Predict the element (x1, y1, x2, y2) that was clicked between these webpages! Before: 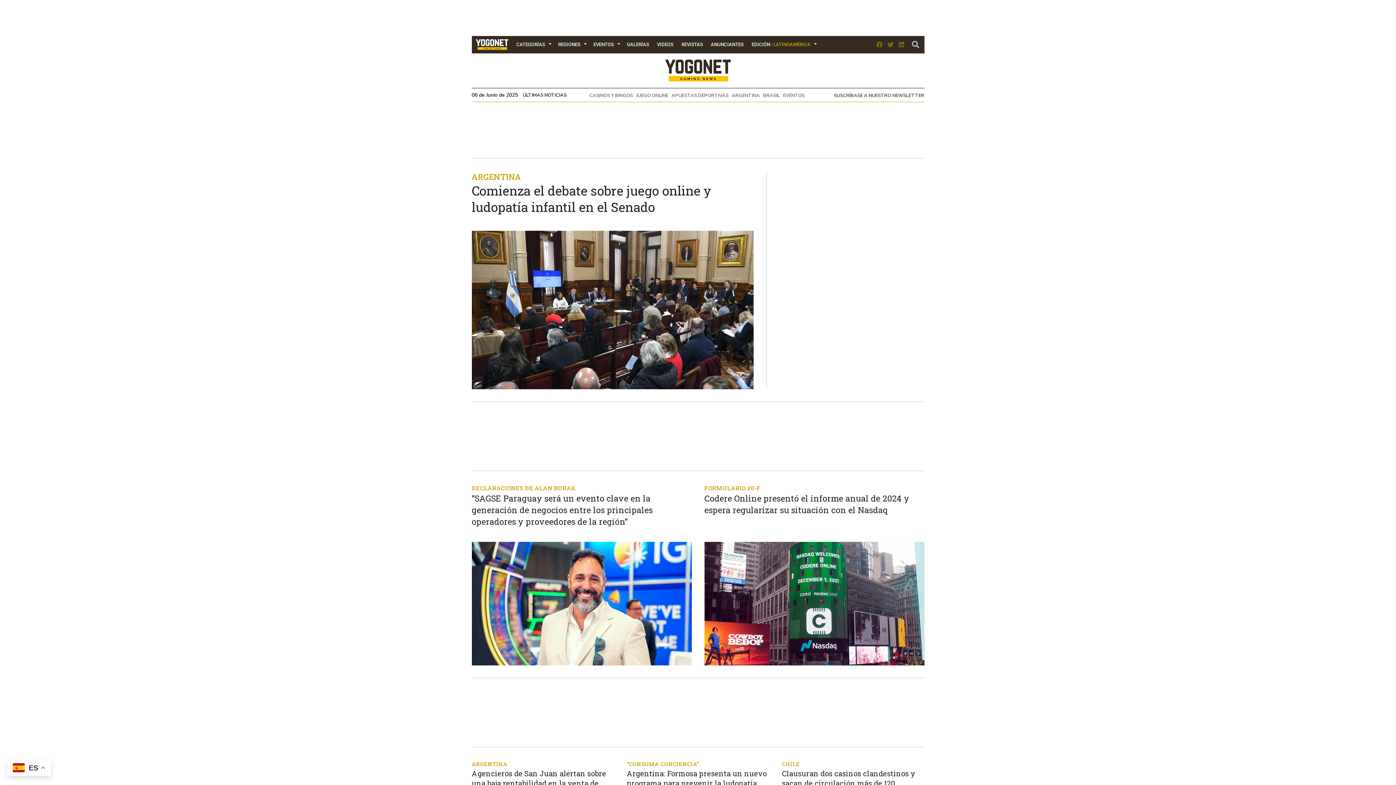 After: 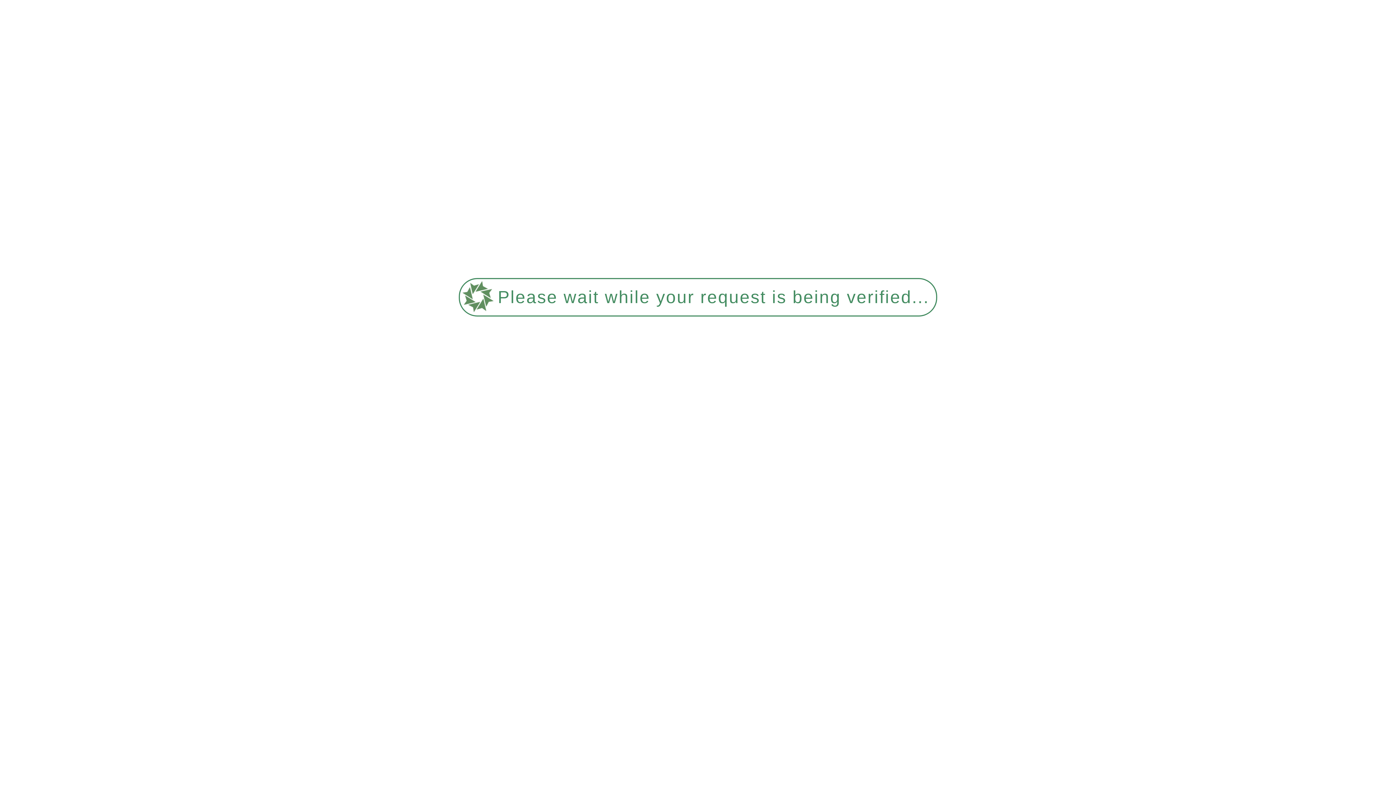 Action: bbox: (671, 92, 731, 98) label: APUESTAS DEPORTIVAS 